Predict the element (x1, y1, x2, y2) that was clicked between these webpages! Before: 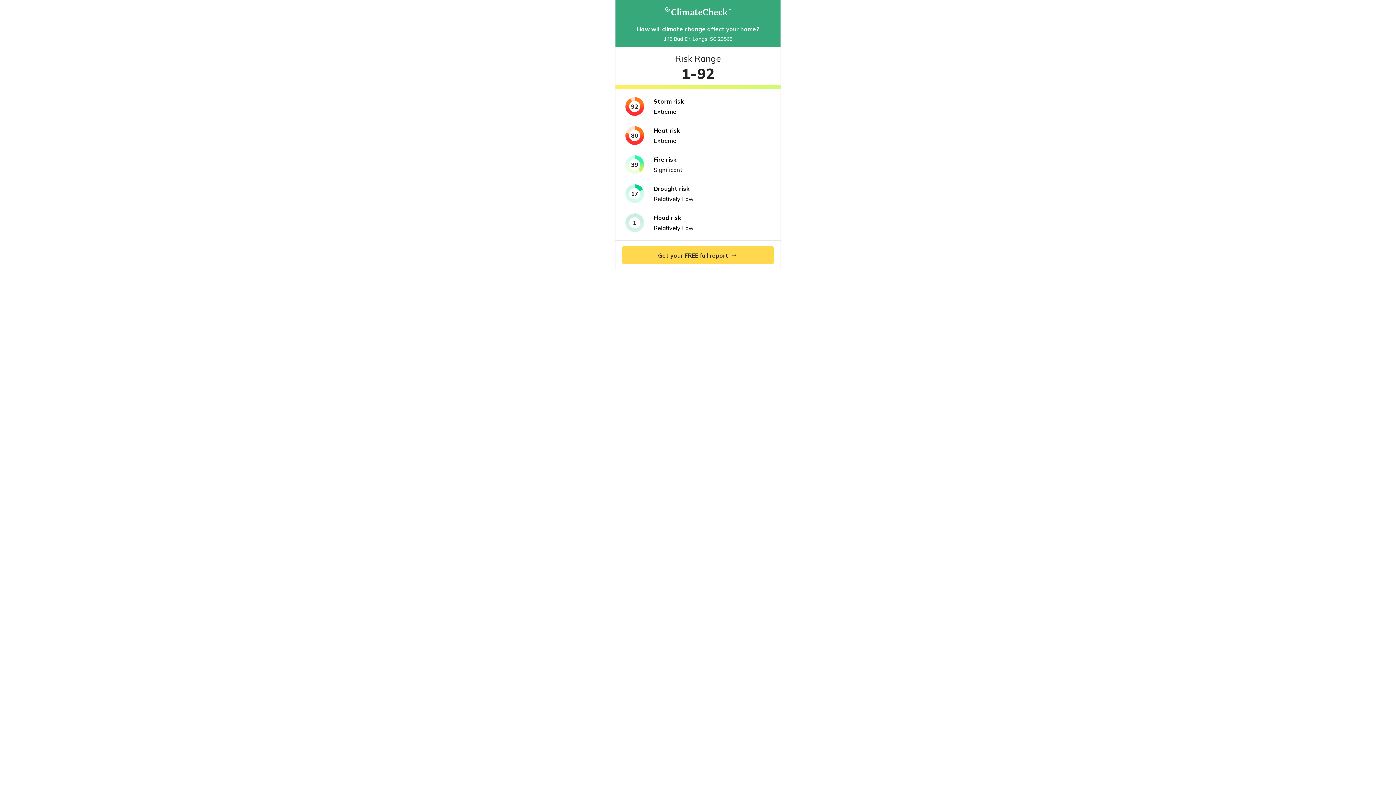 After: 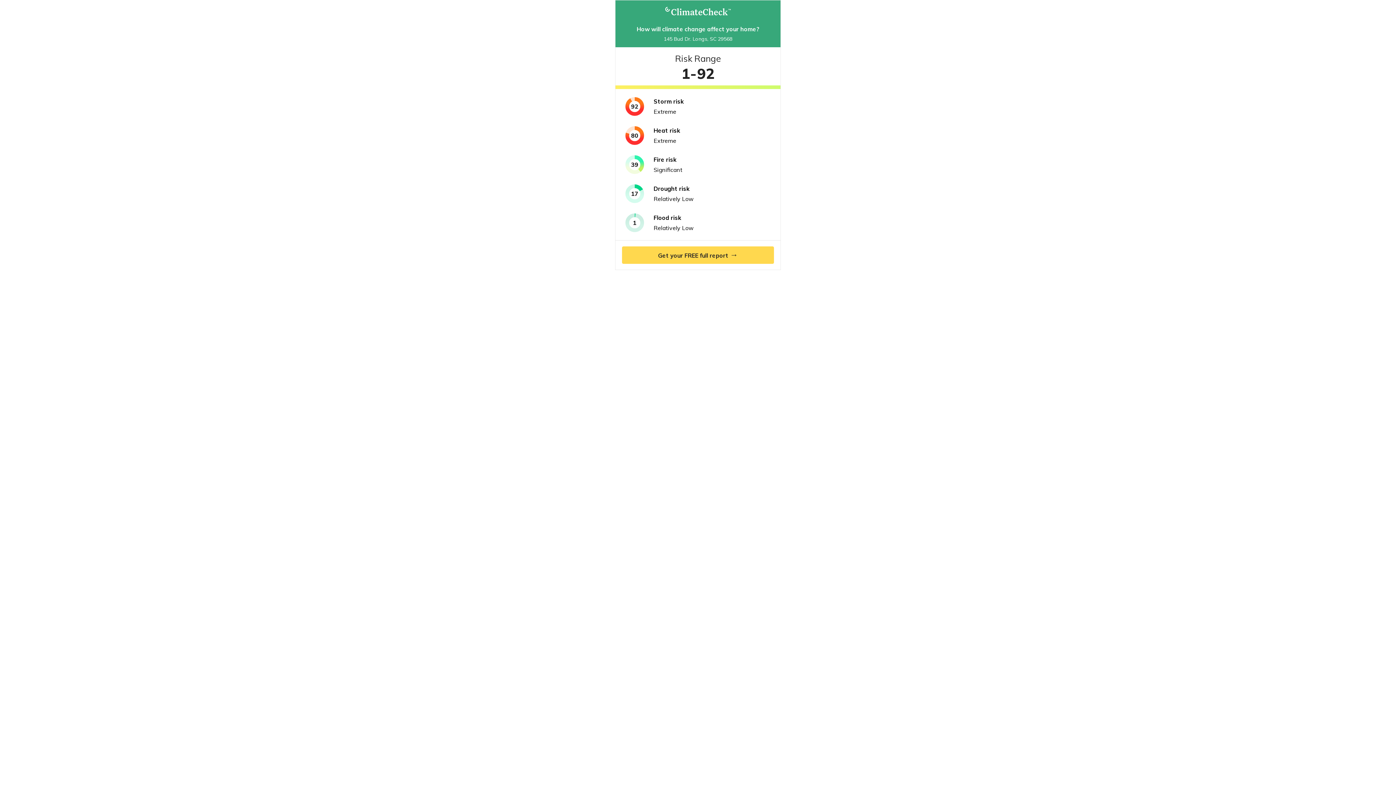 Action: bbox: (665, 0, 730, 25)